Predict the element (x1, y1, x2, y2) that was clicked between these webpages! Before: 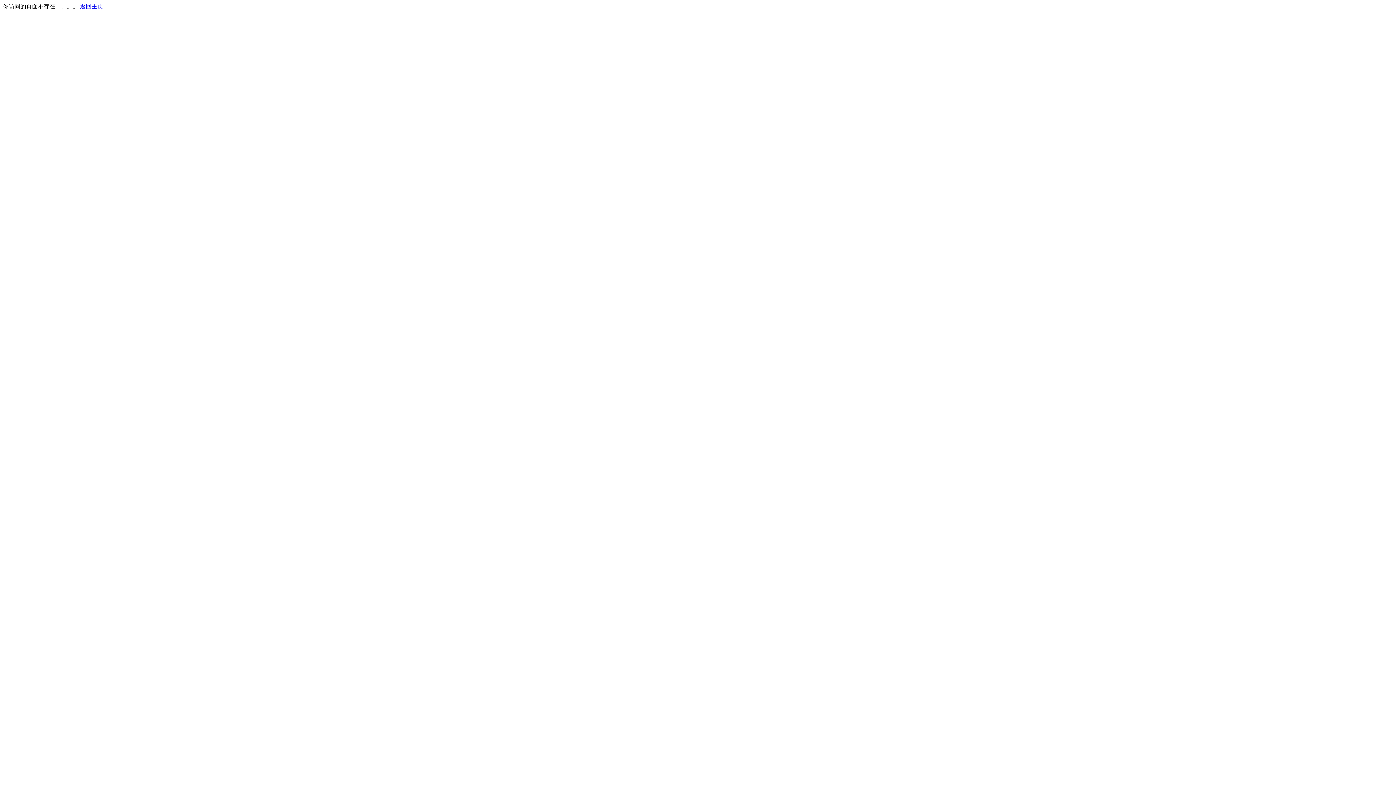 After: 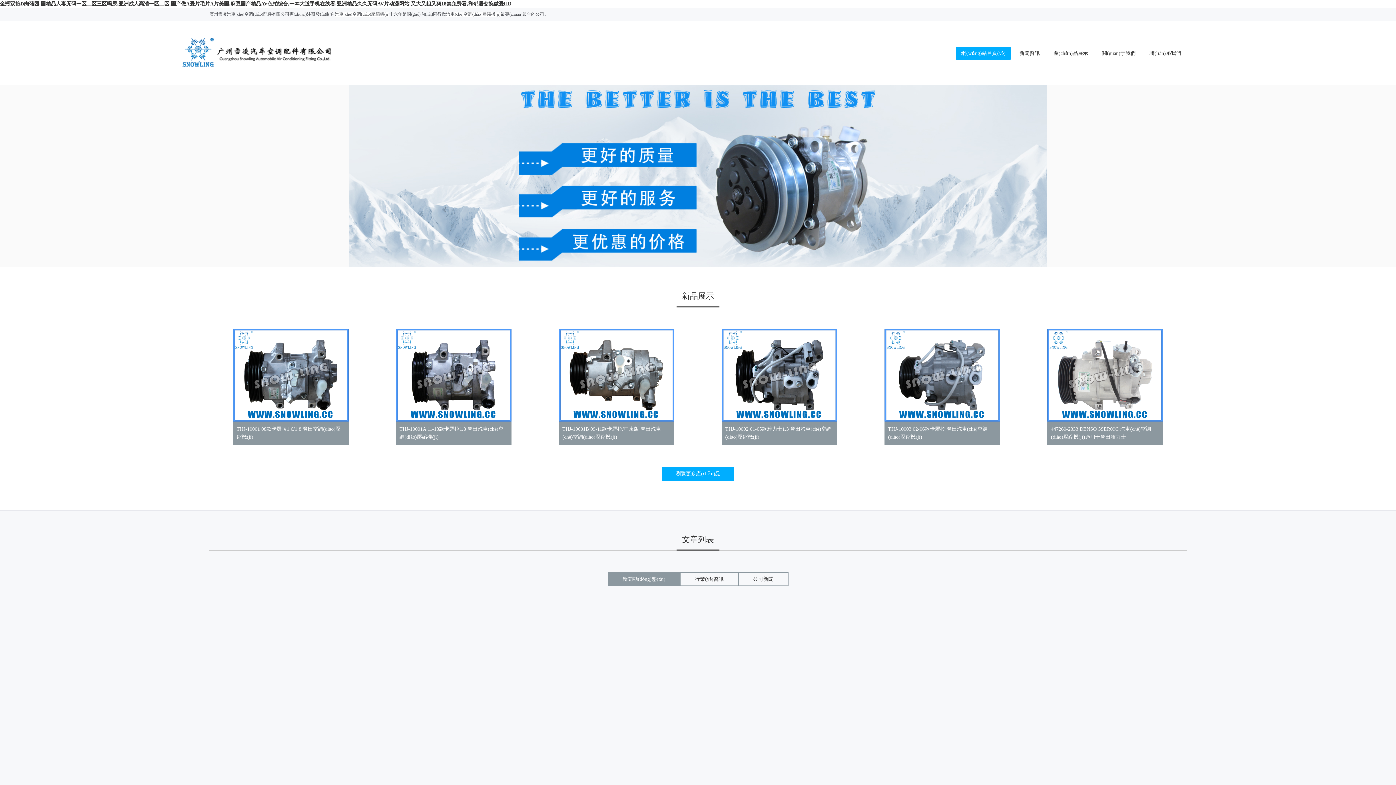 Action: bbox: (80, 3, 103, 9) label: 返回主页